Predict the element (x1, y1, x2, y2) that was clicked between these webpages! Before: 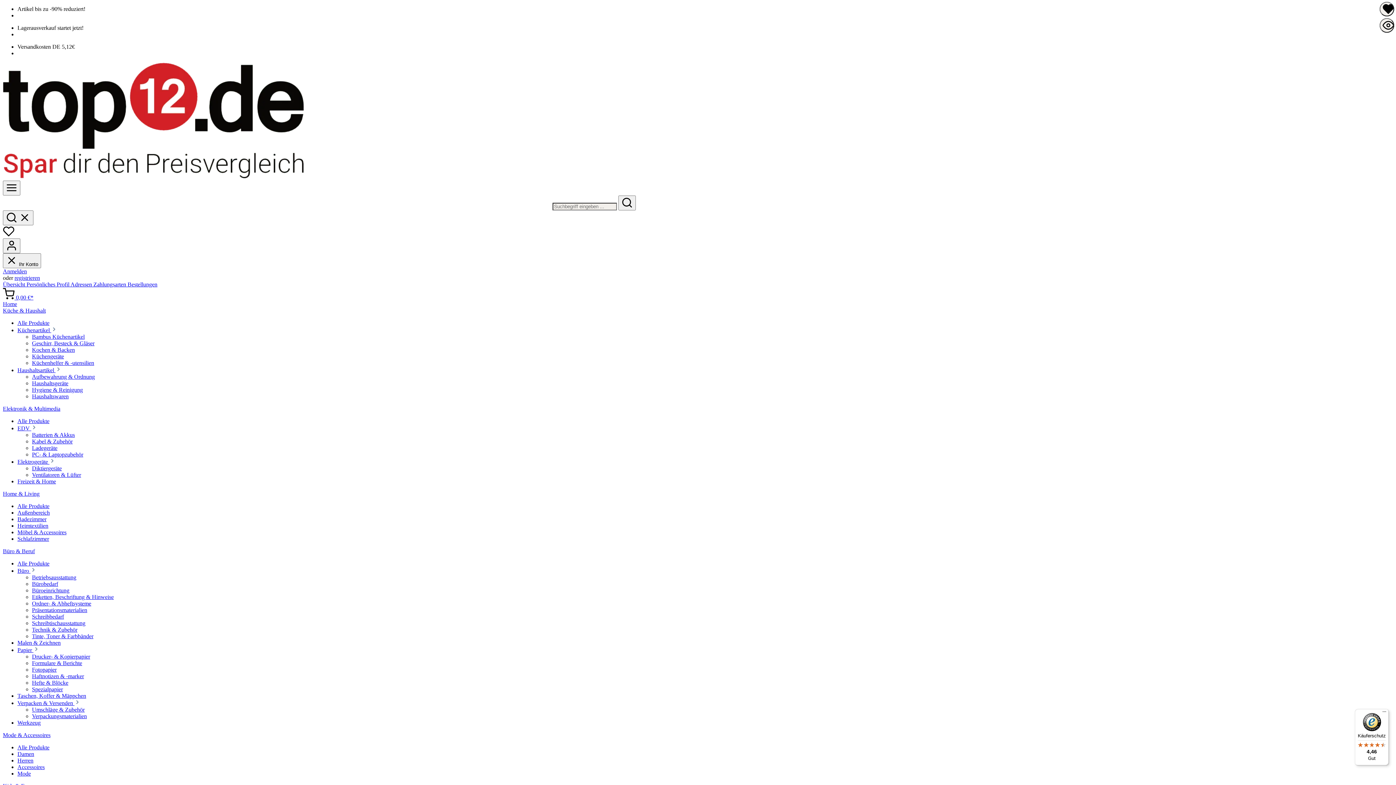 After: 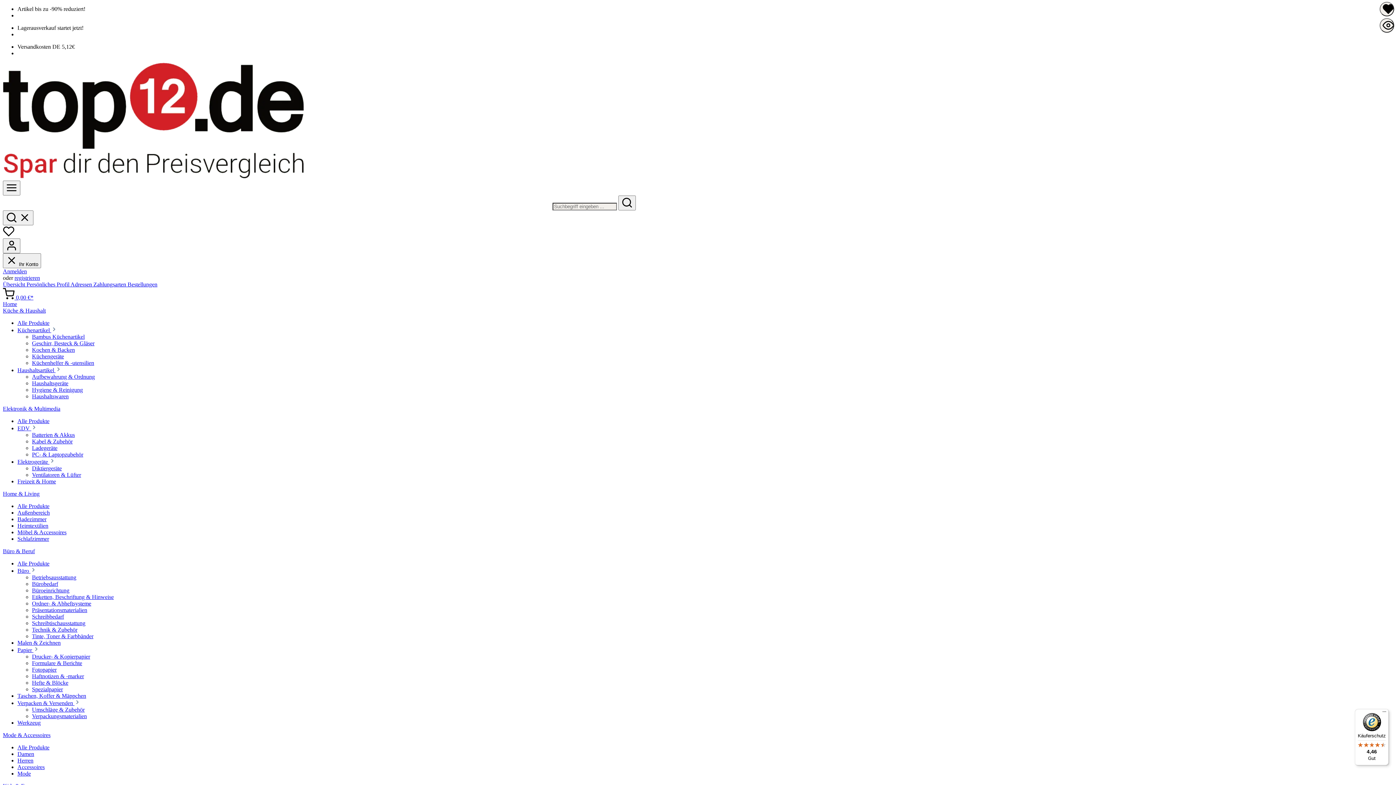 Action: label: Schreibbedarf bbox: (32, 613, 64, 620)